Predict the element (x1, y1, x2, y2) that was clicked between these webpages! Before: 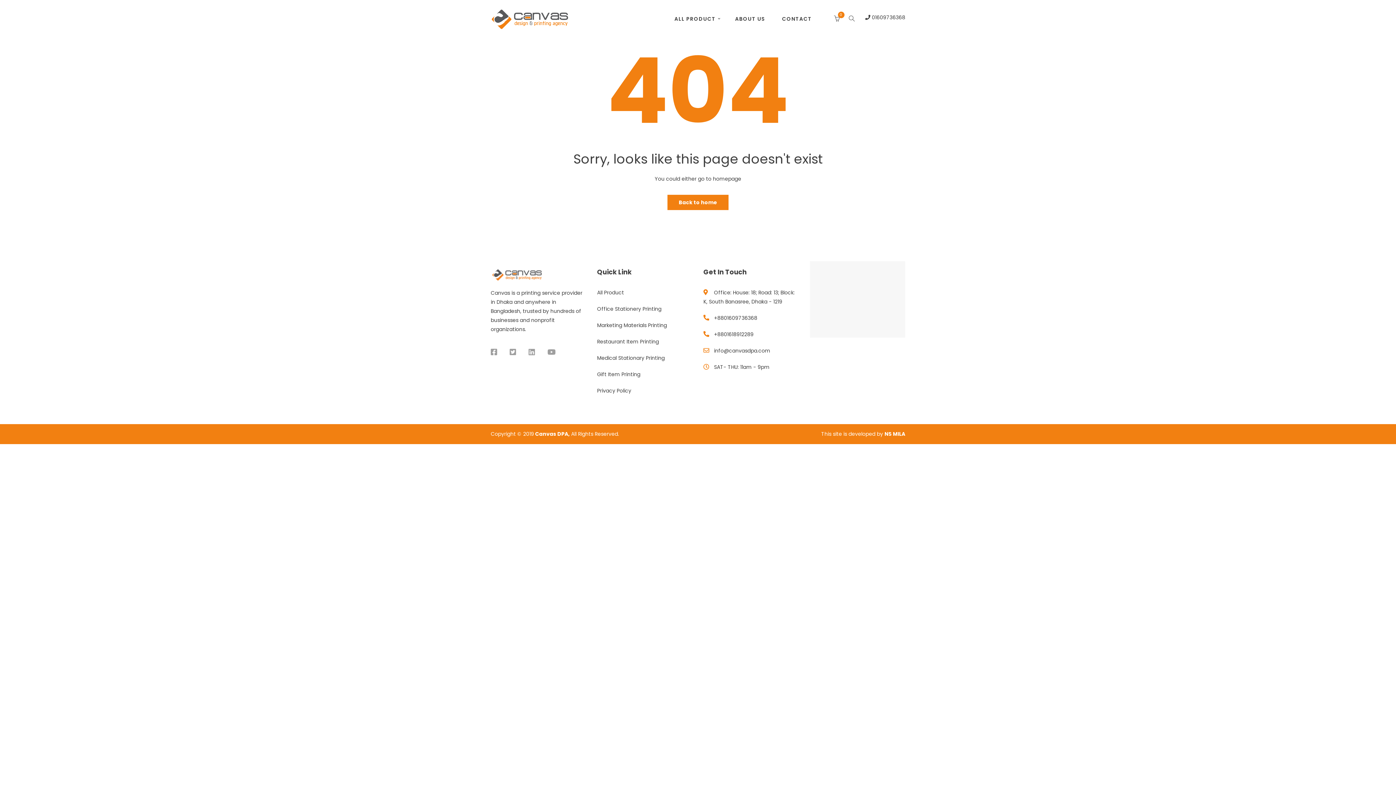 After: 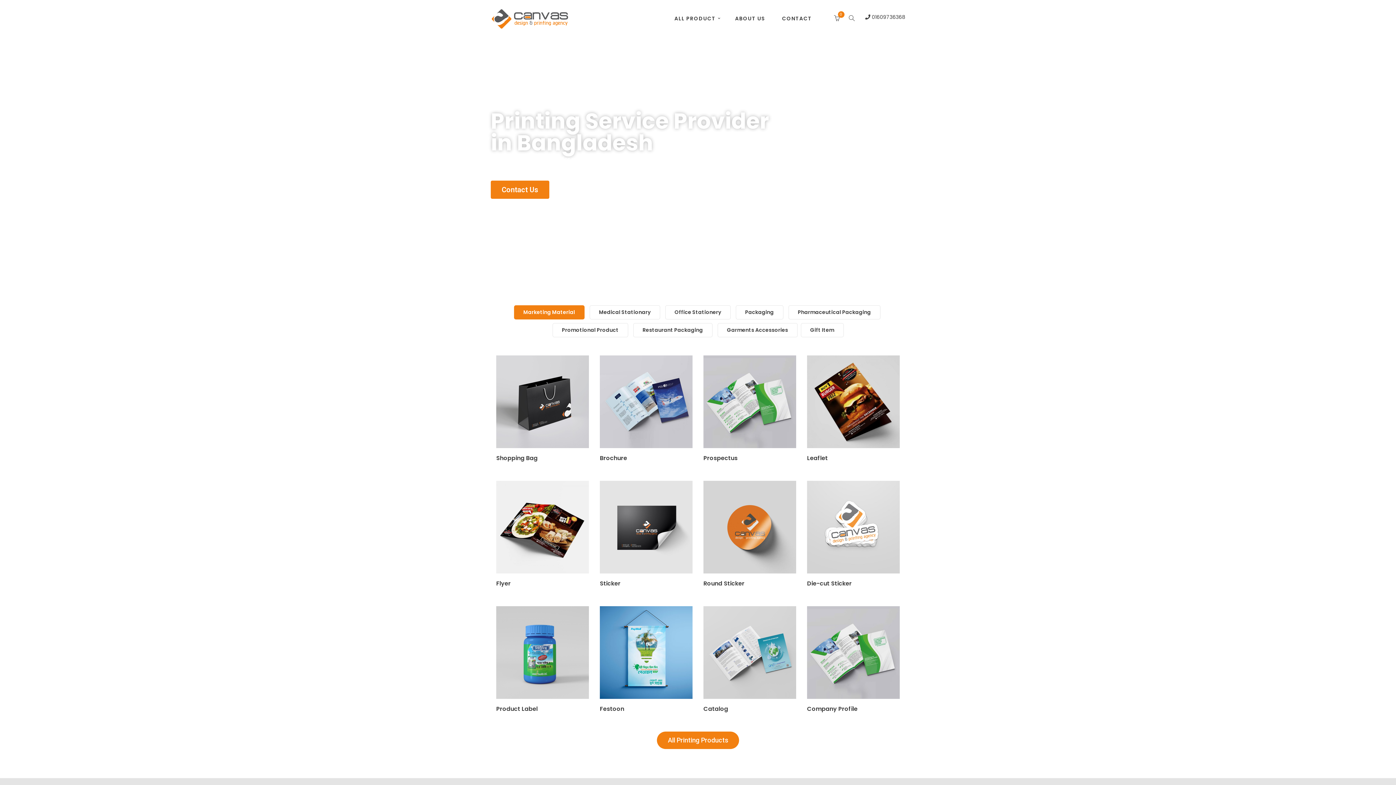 Action: bbox: (490, 9, 568, 29)